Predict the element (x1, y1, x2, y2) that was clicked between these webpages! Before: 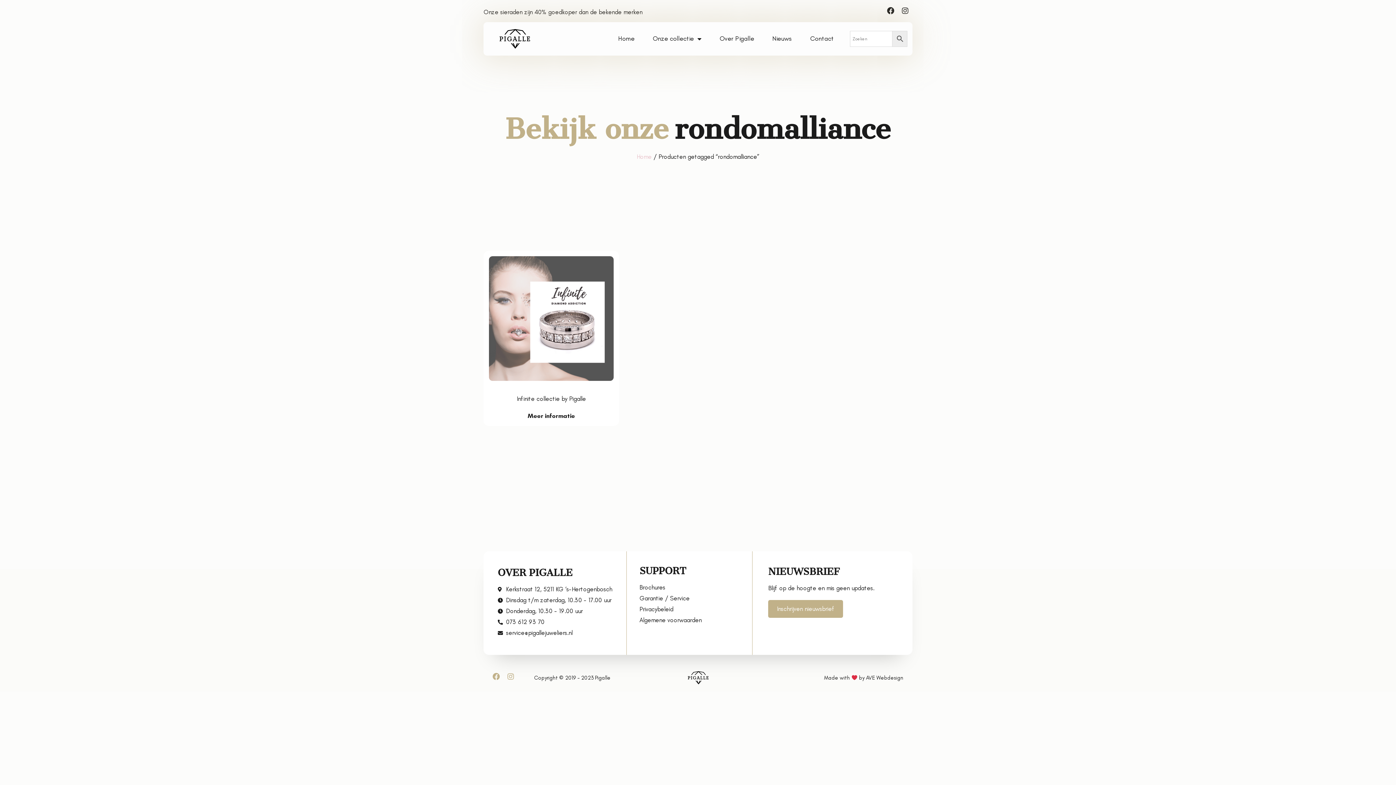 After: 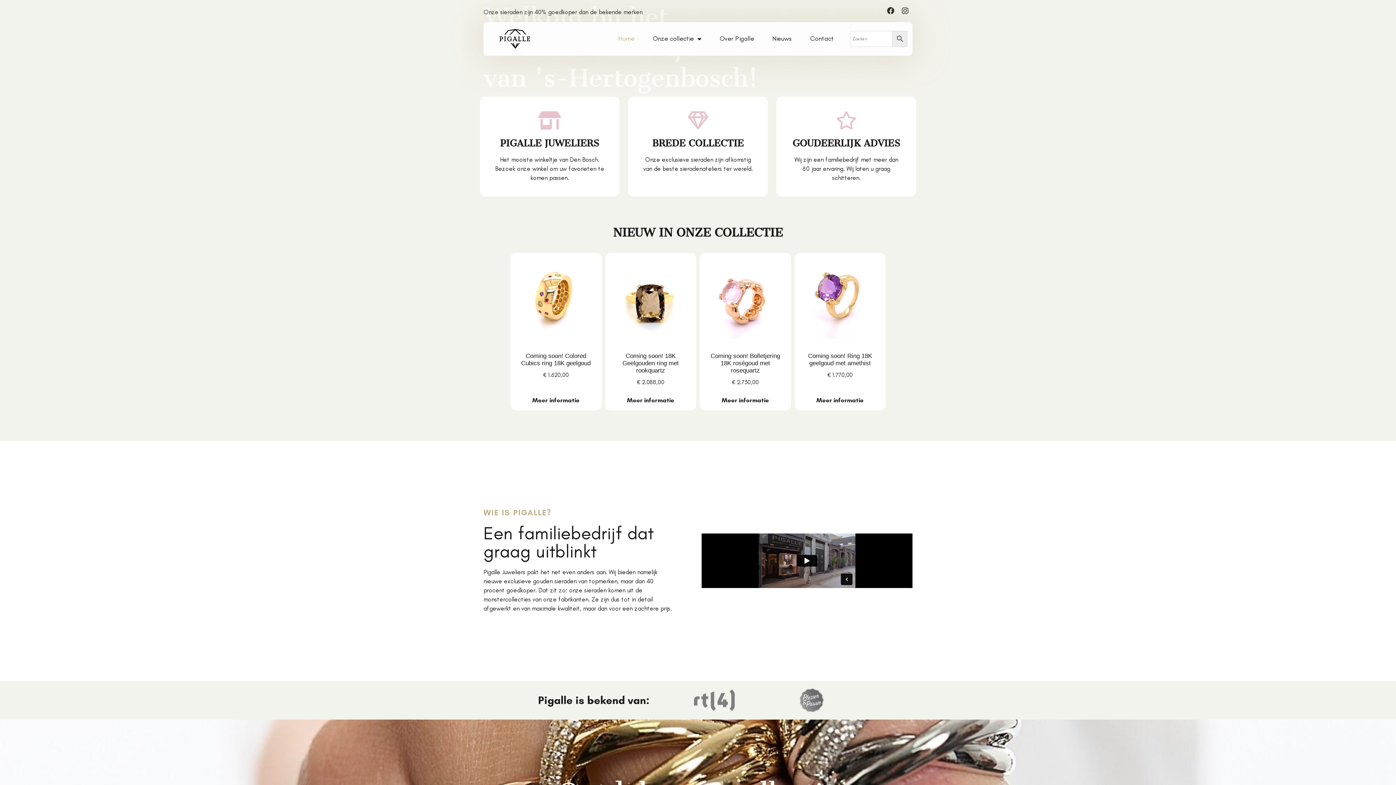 Action: bbox: (636, 153, 651, 160) label: Home